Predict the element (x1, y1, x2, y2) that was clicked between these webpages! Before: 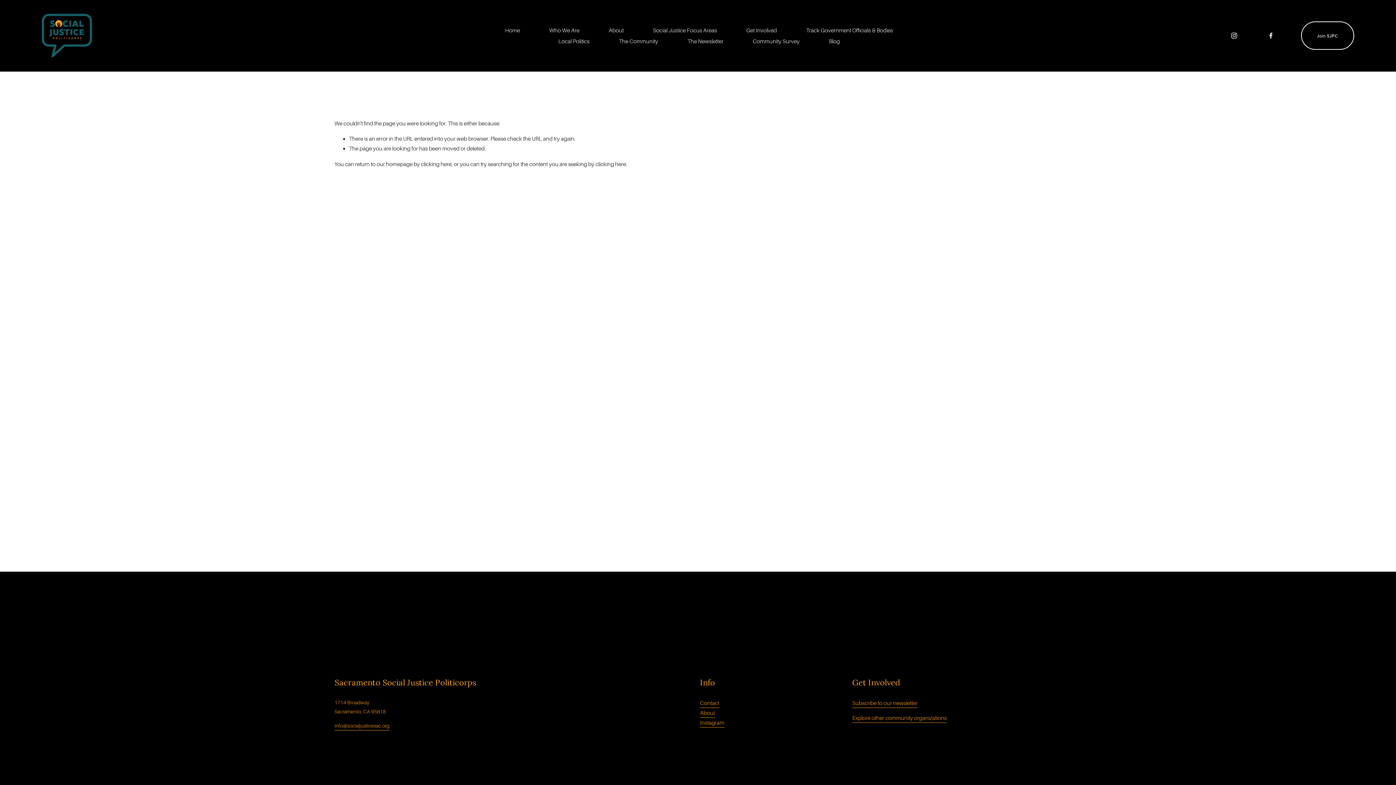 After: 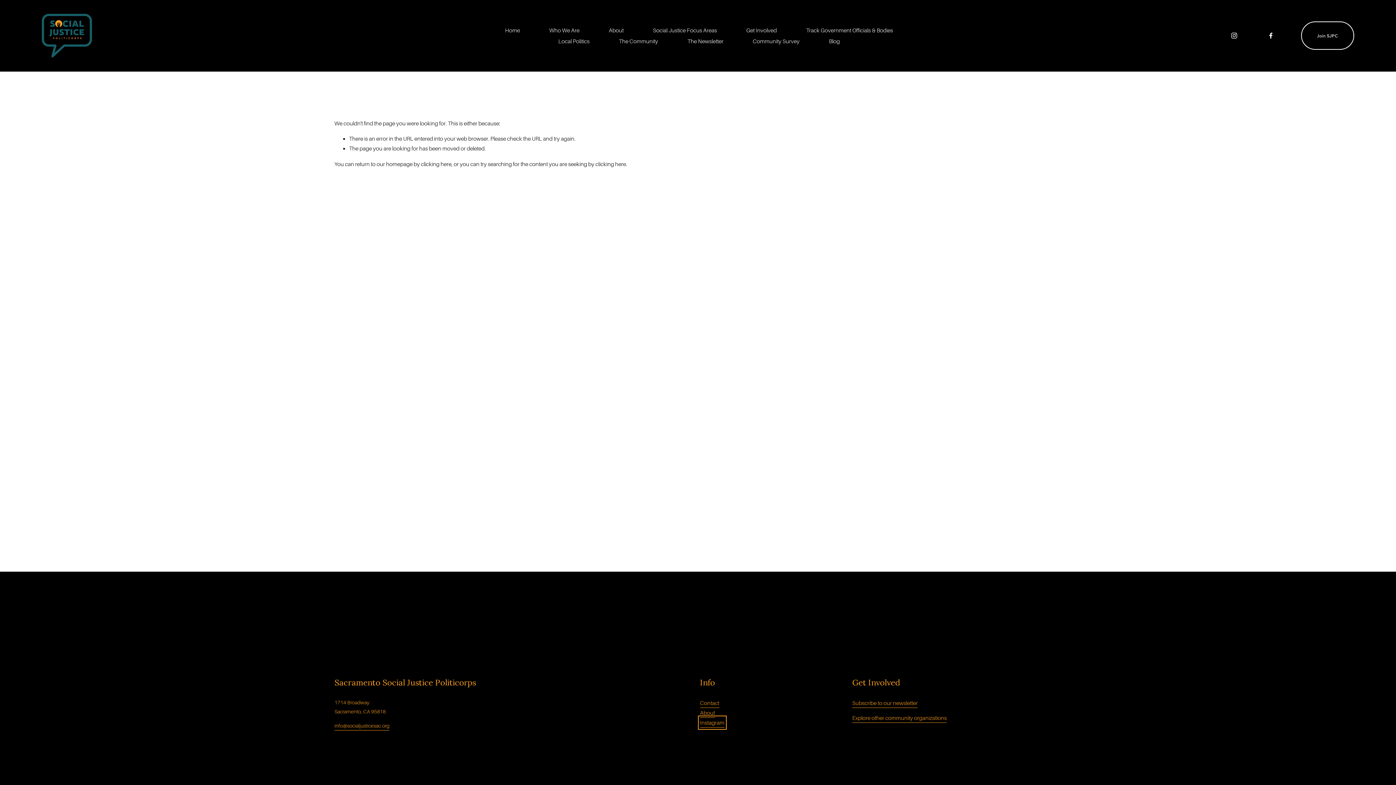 Action: label: Instagram bbox: (700, 718, 724, 727)